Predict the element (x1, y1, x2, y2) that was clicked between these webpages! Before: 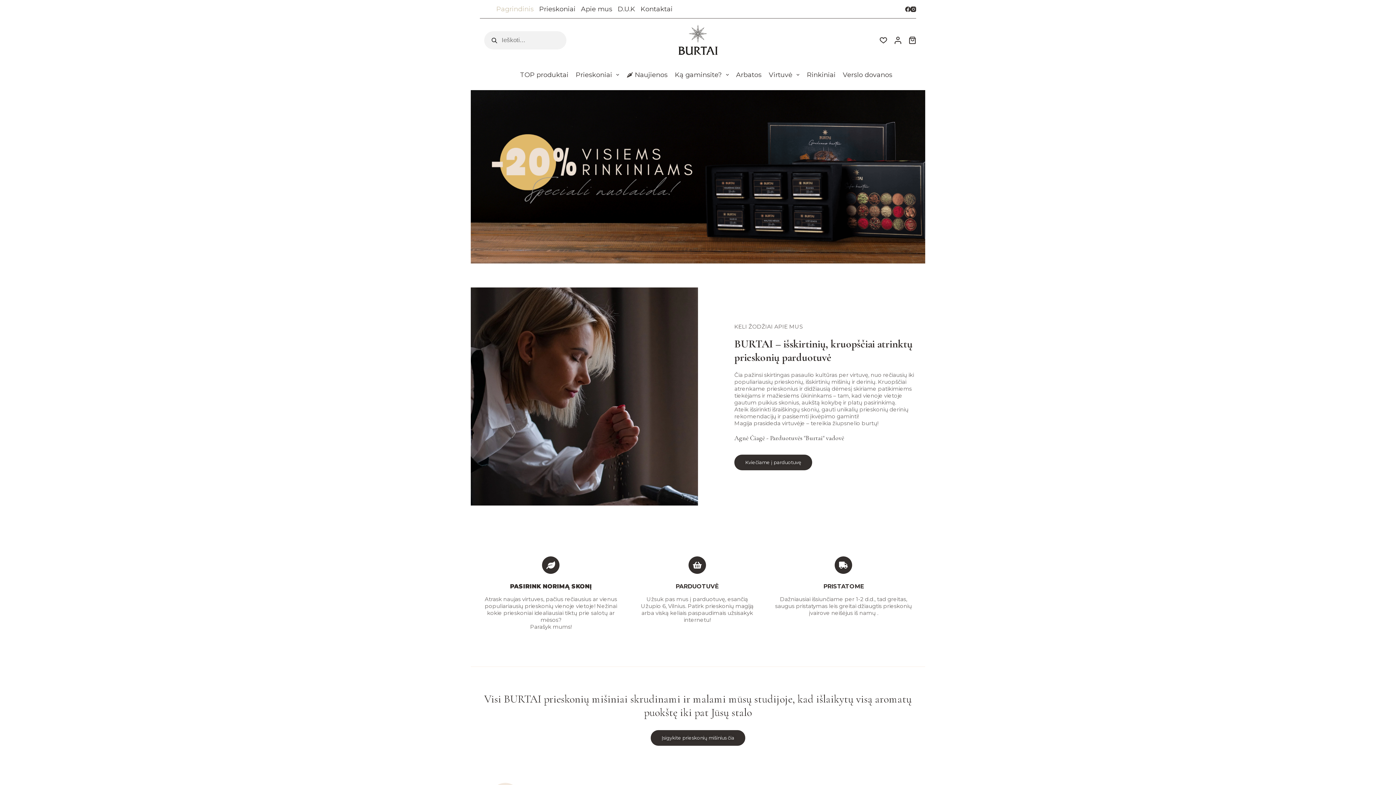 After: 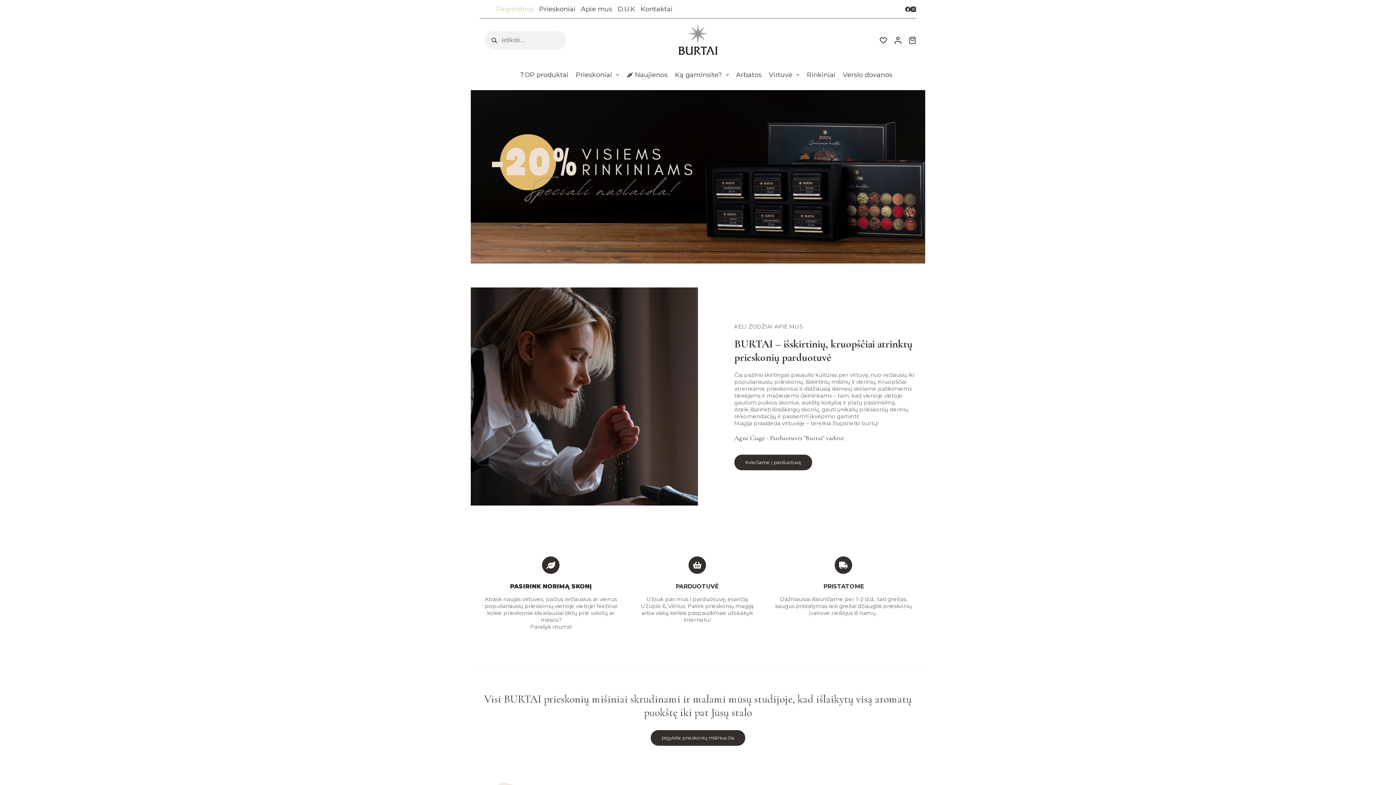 Action: bbox: (909, 36, 916, 44) label: Krepšelis